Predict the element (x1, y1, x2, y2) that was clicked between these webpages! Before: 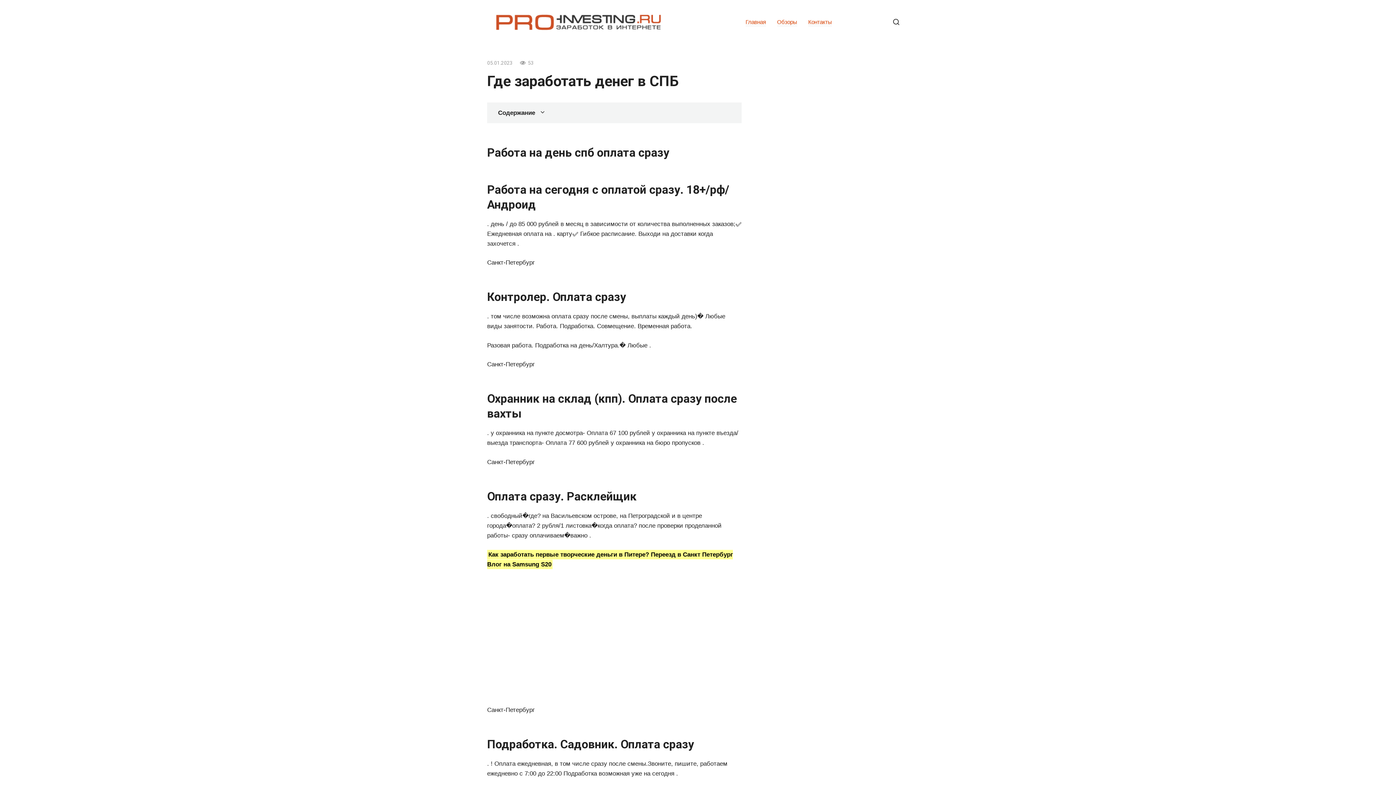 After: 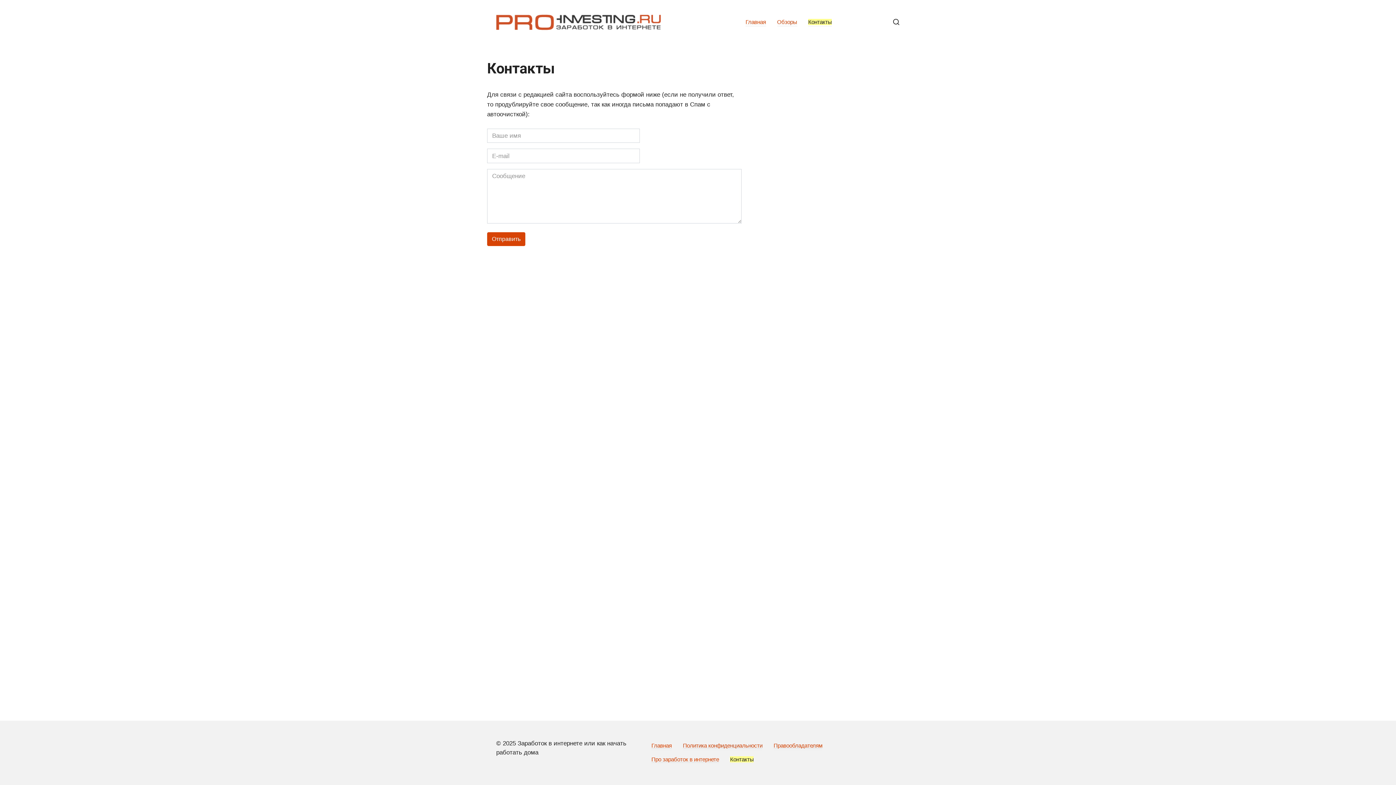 Action: bbox: (808, 18, 832, 25) label: Контакты